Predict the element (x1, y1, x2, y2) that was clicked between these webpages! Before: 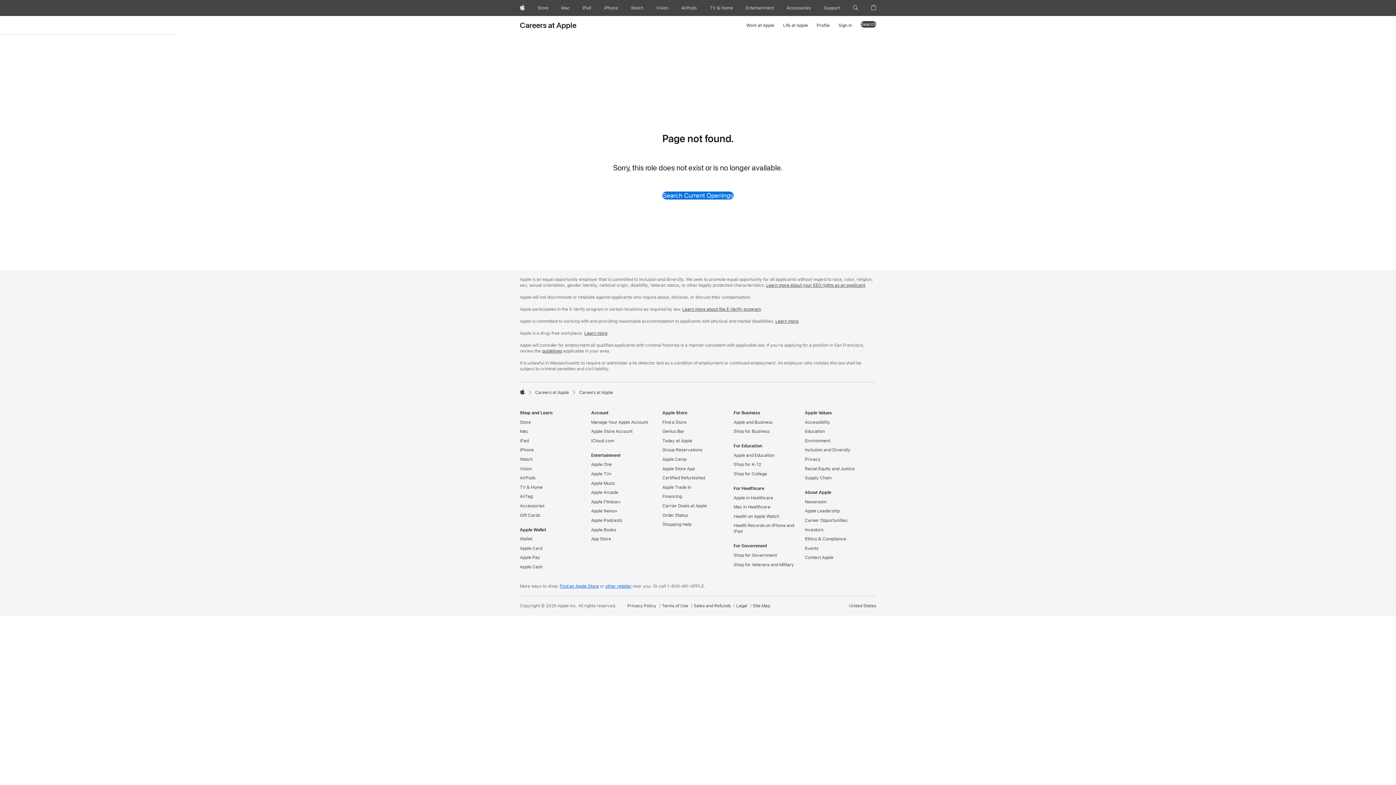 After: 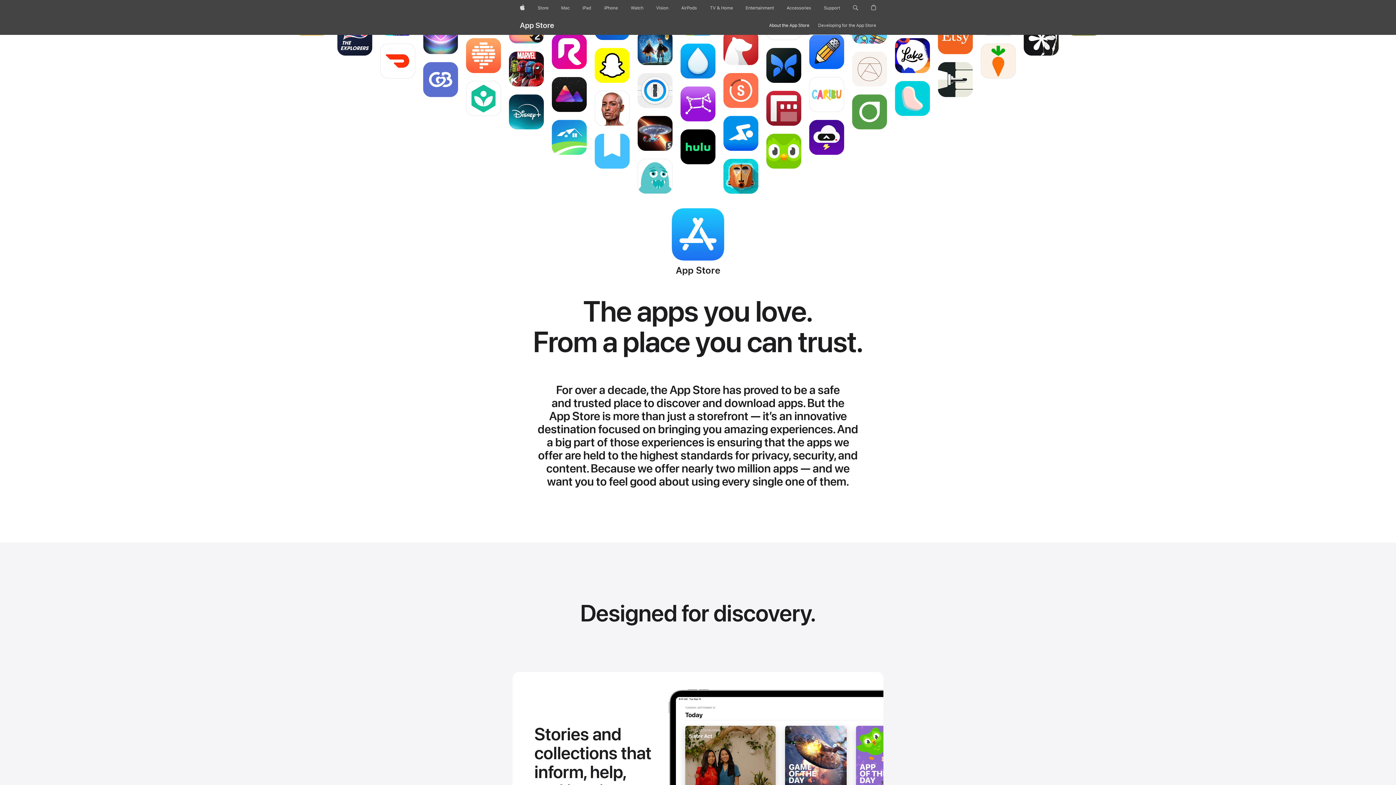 Action: label: App Store bbox: (591, 536, 611, 541)